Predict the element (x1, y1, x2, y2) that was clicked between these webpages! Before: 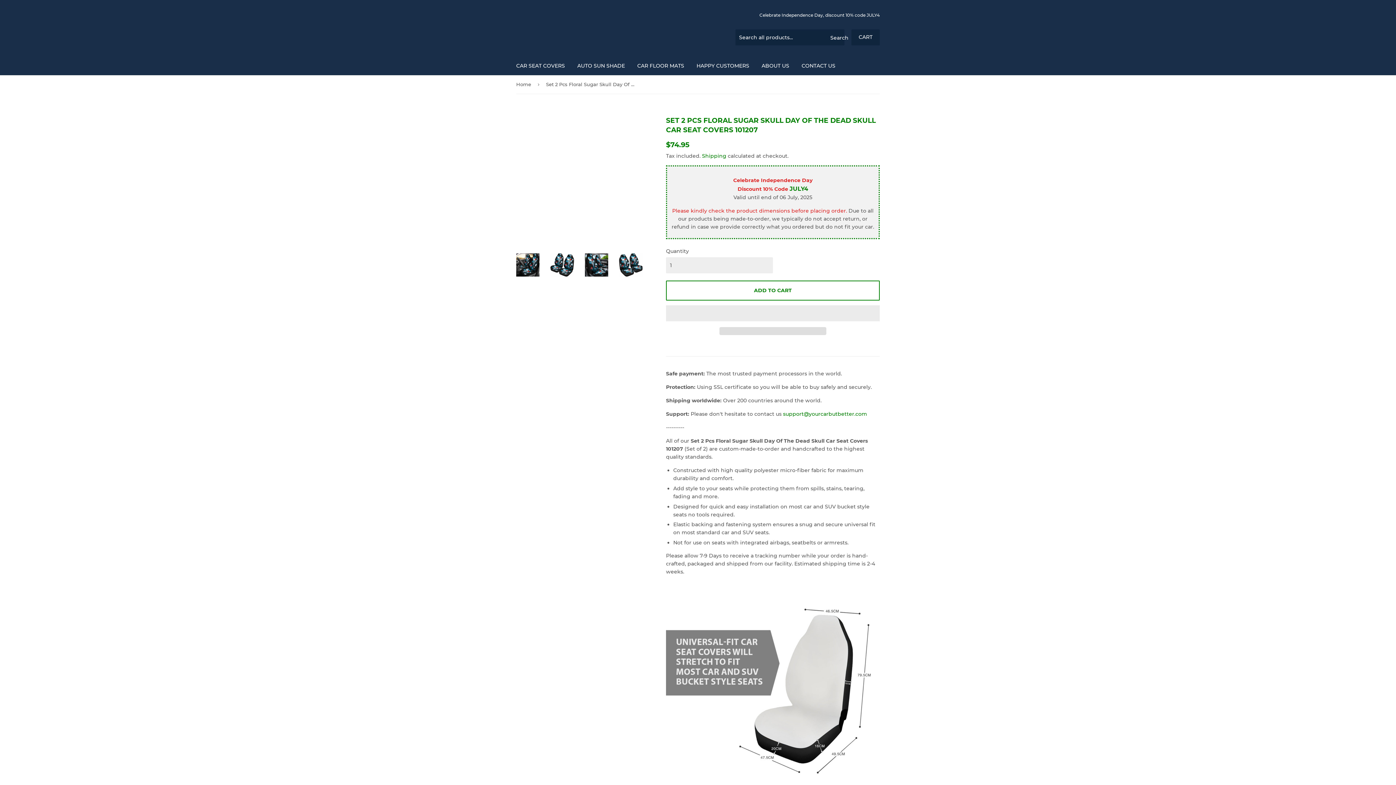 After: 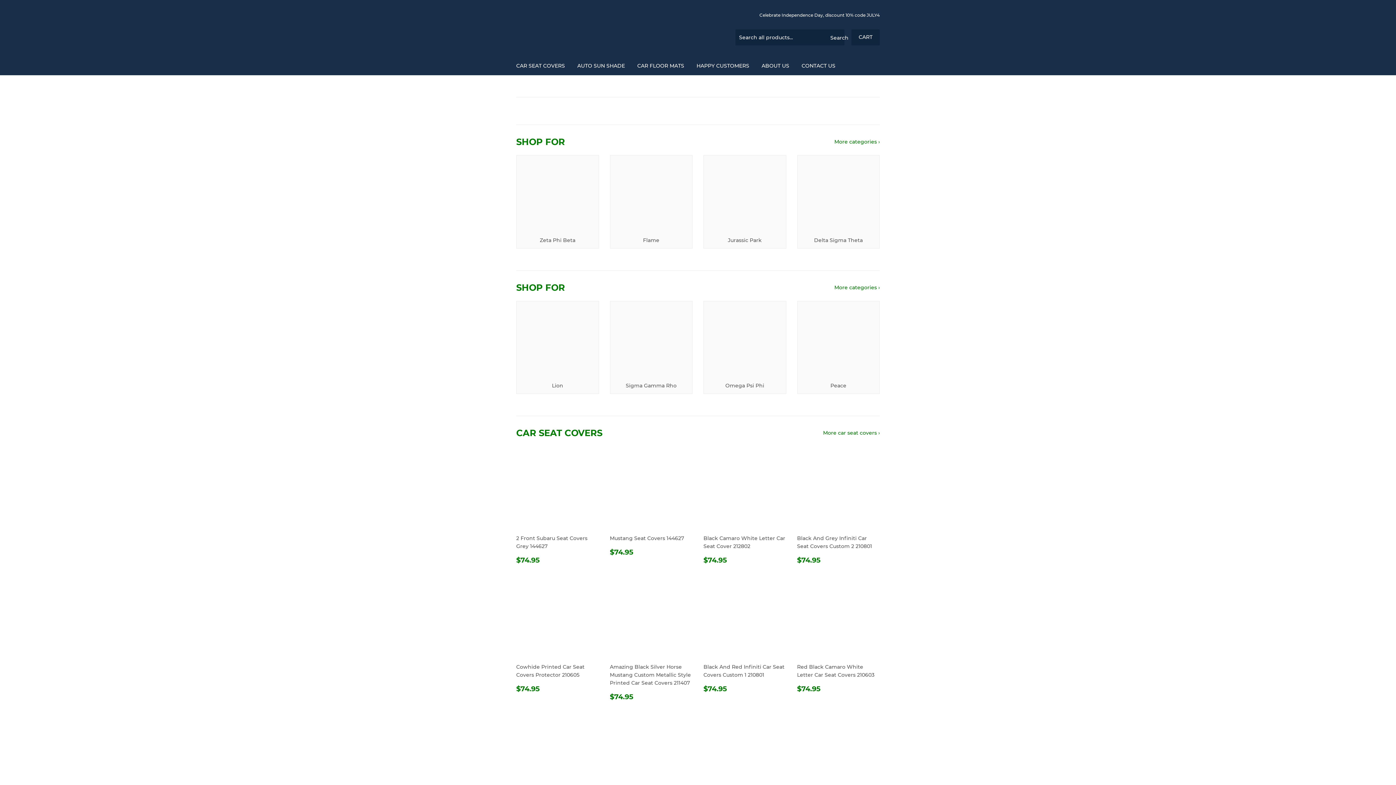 Action: label: Home bbox: (516, 75, 533, 93)